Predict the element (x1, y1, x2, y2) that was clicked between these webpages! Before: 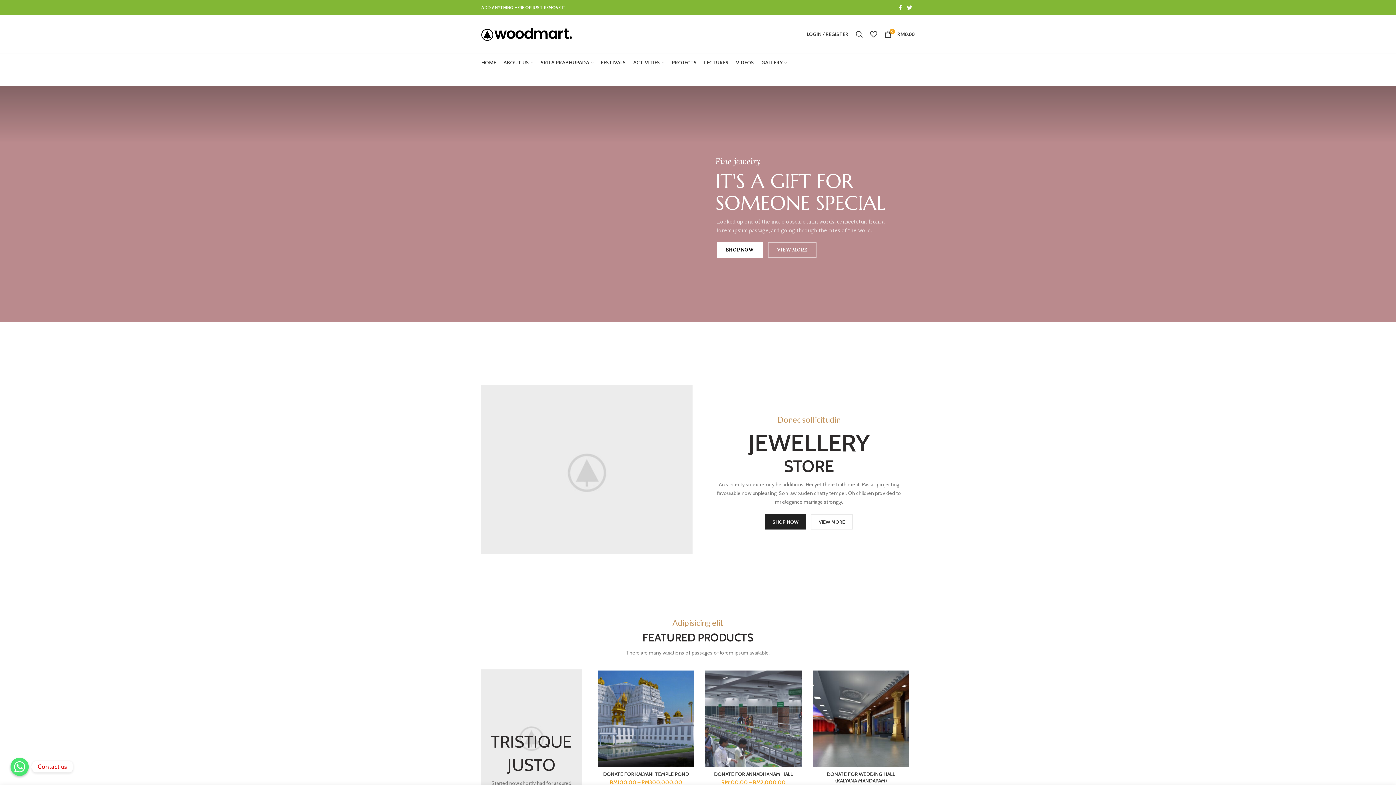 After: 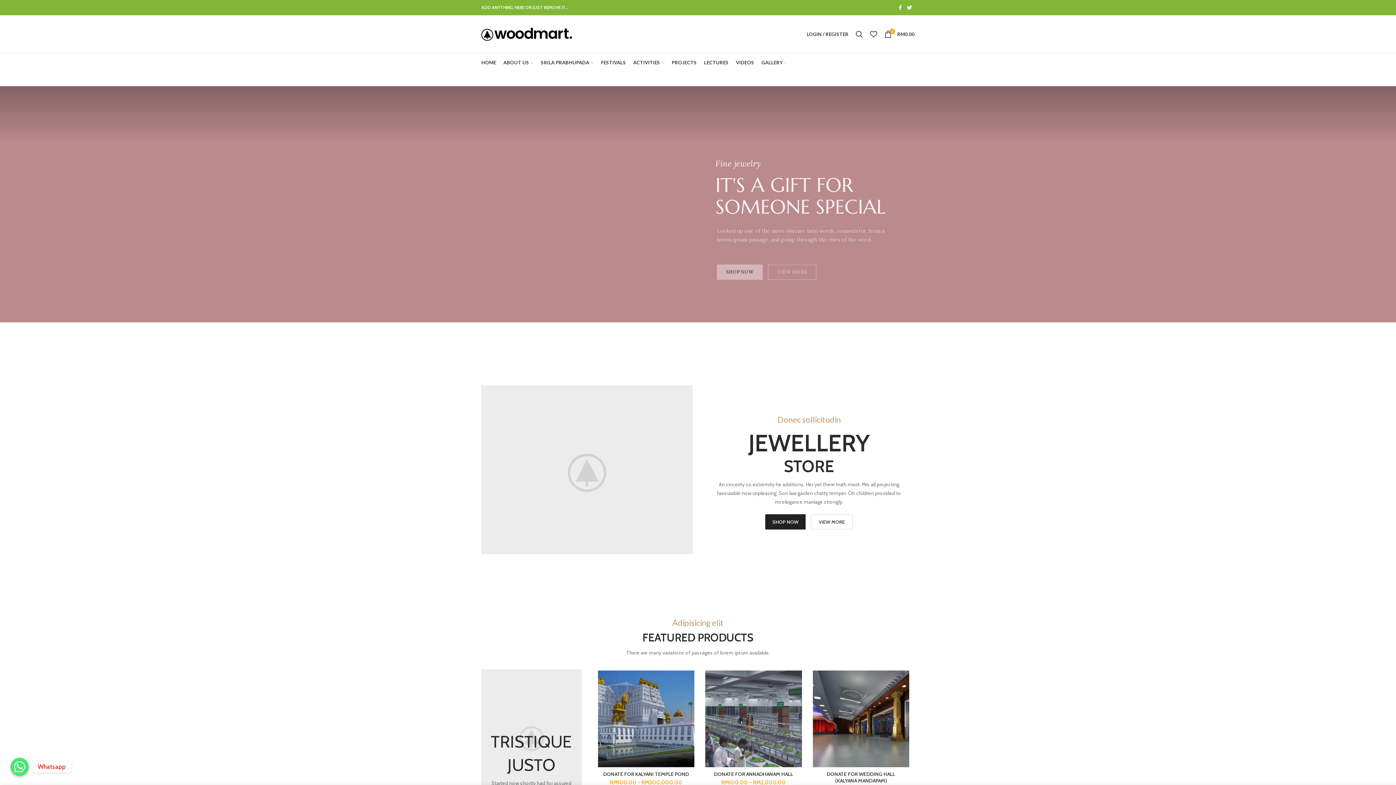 Action: label: Whatsapp bbox: (10, 758, 28, 776)